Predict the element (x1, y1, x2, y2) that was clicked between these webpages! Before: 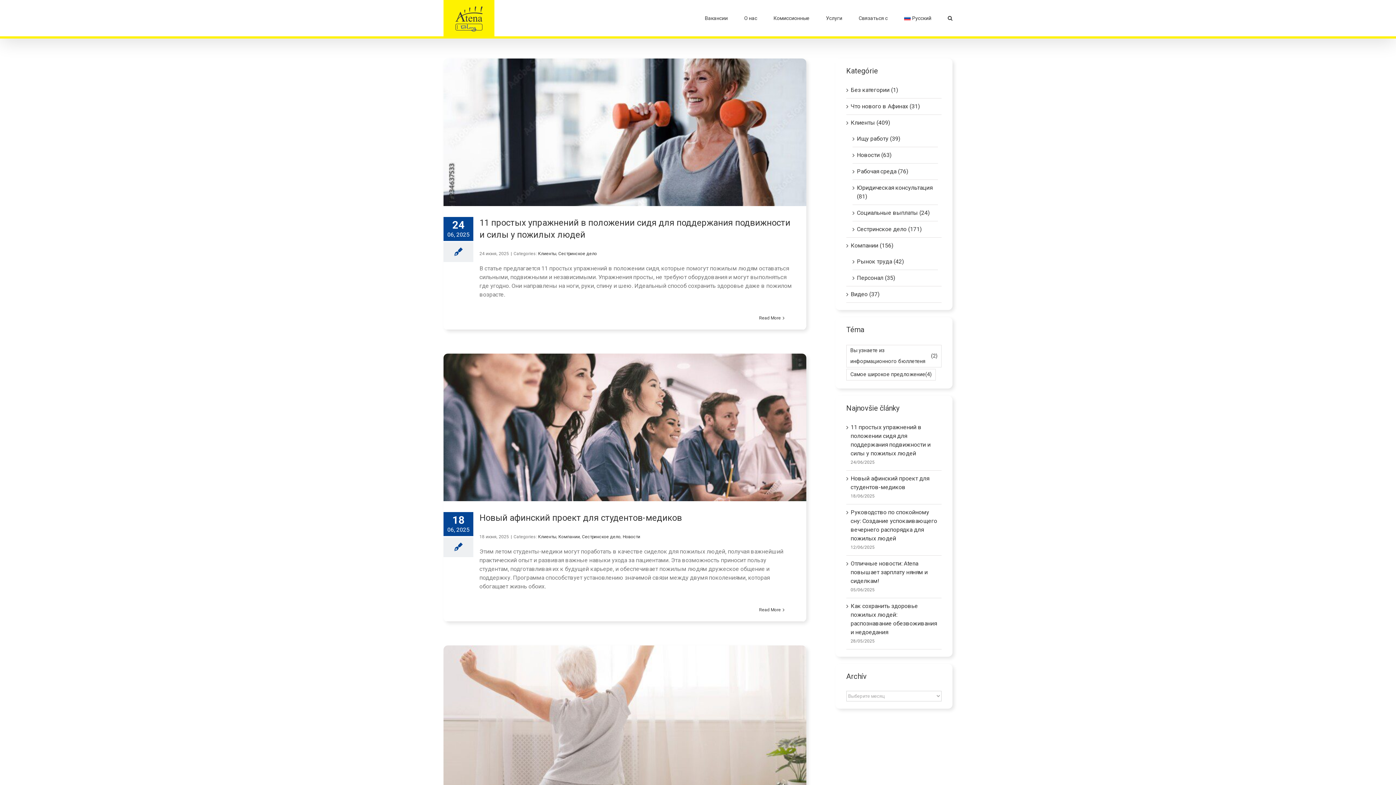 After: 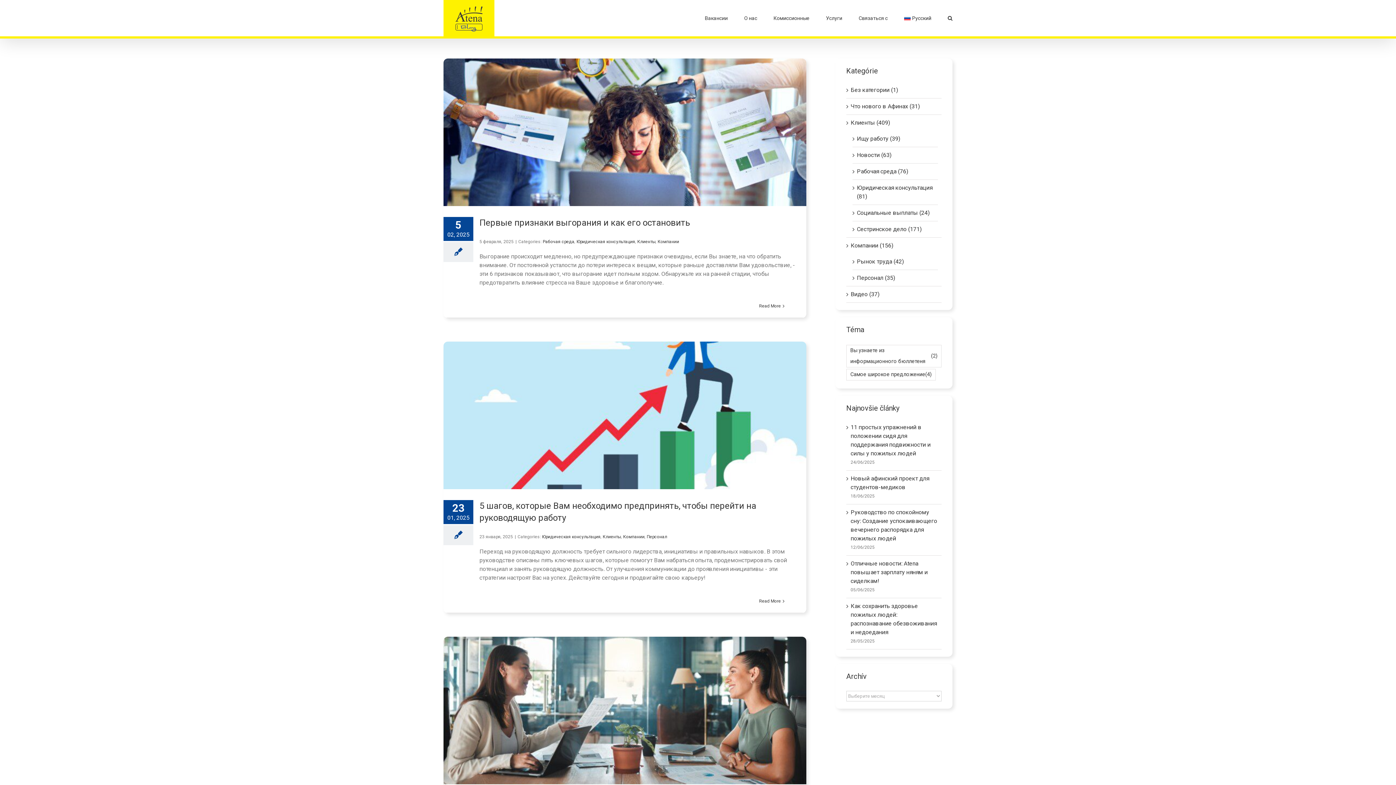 Action: label: Юридическая консультация (81) bbox: (857, 183, 934, 200)